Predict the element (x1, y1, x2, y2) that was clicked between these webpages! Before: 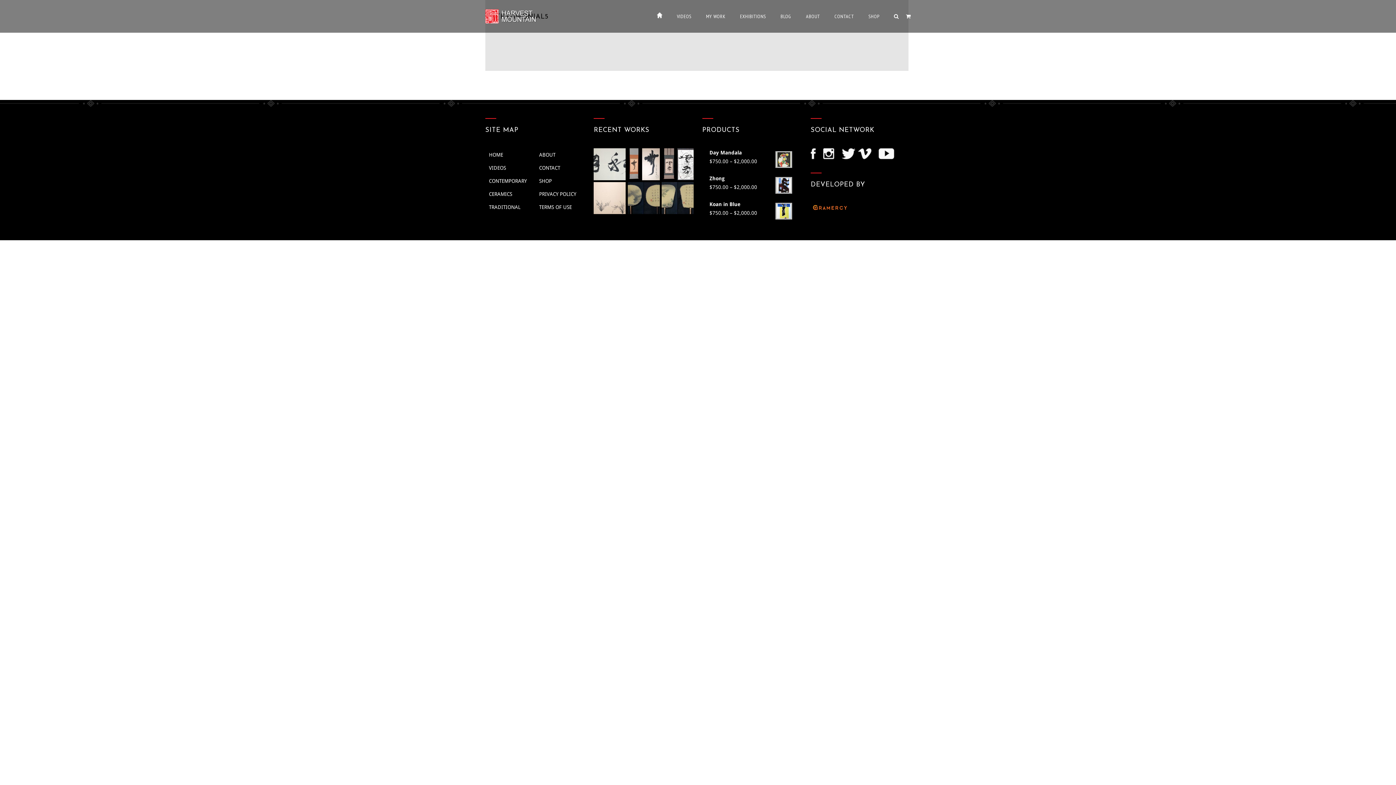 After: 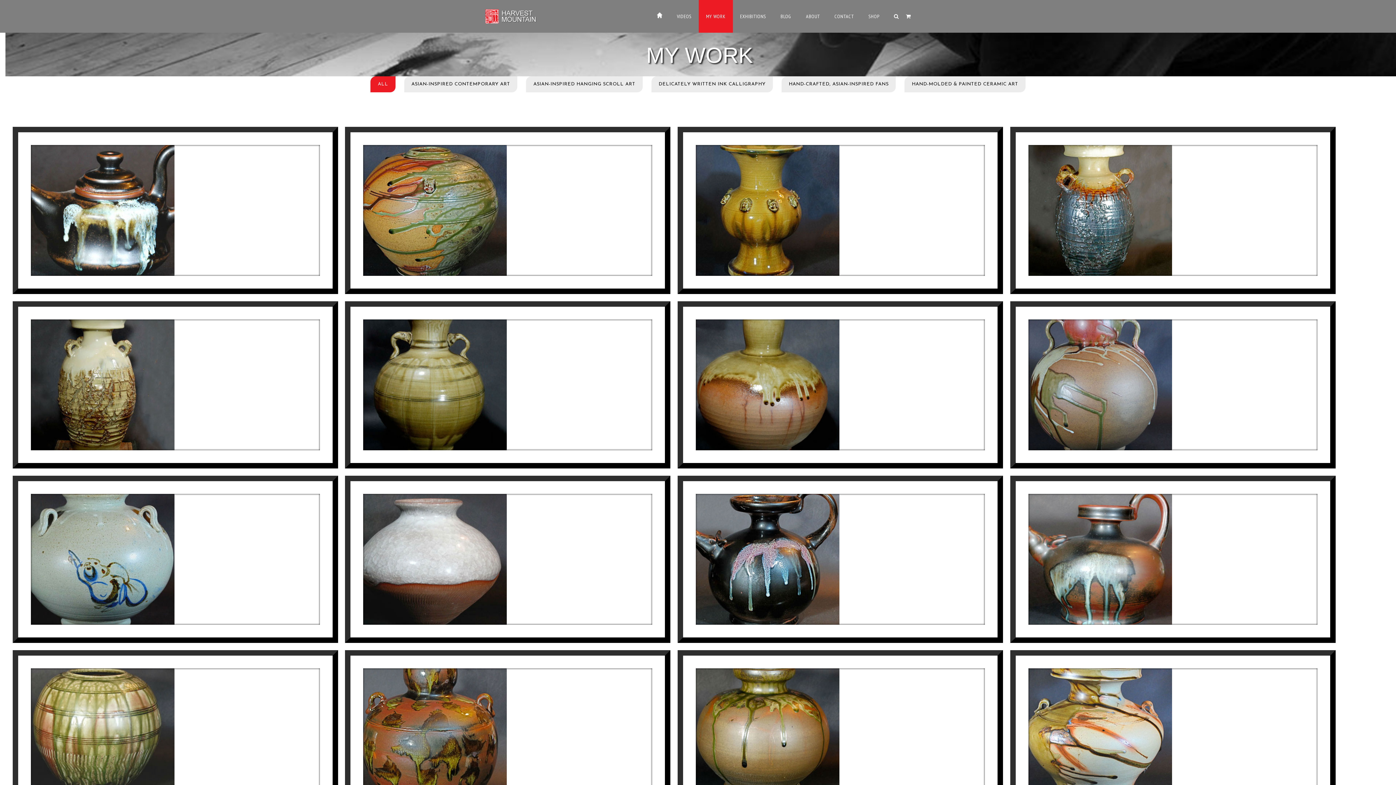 Action: bbox: (698, 0, 732, 32) label: MY WORK